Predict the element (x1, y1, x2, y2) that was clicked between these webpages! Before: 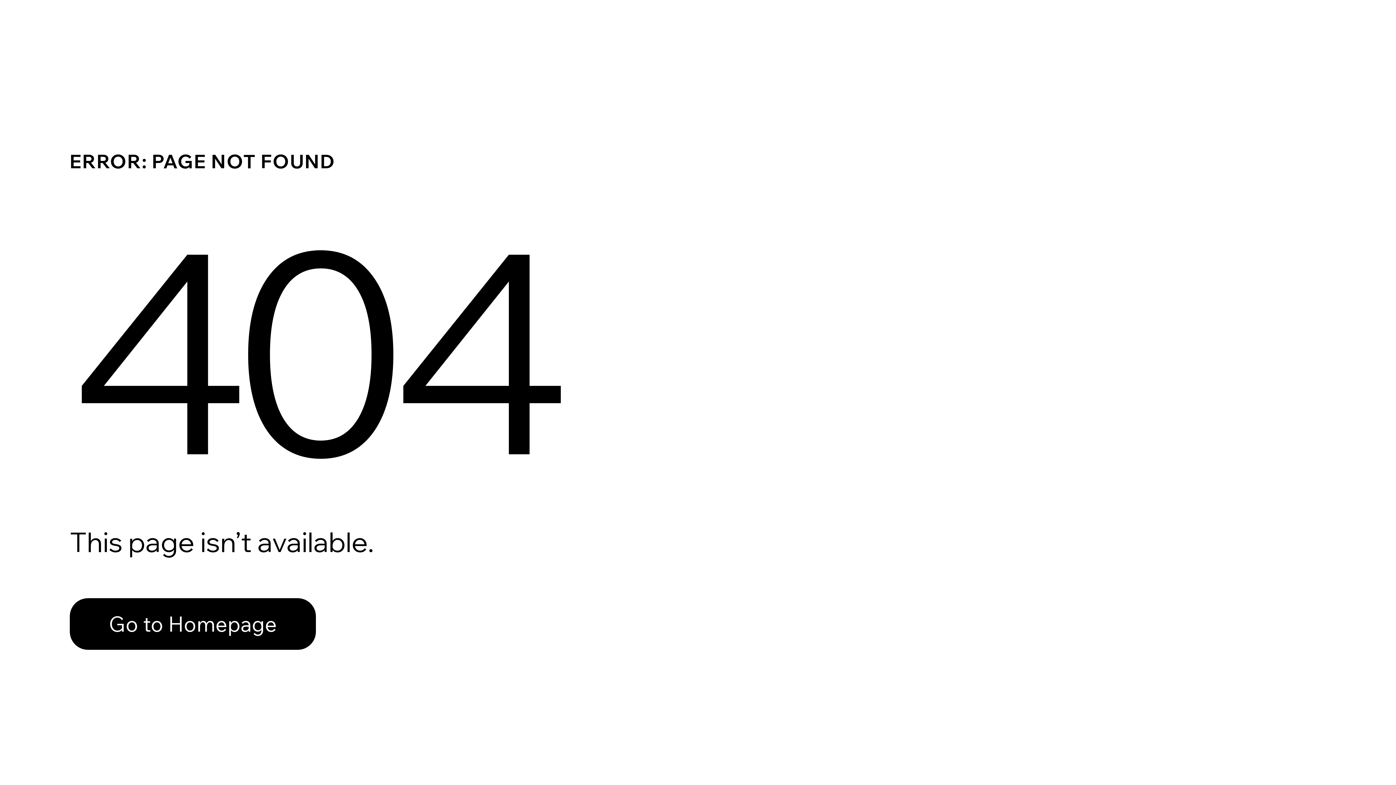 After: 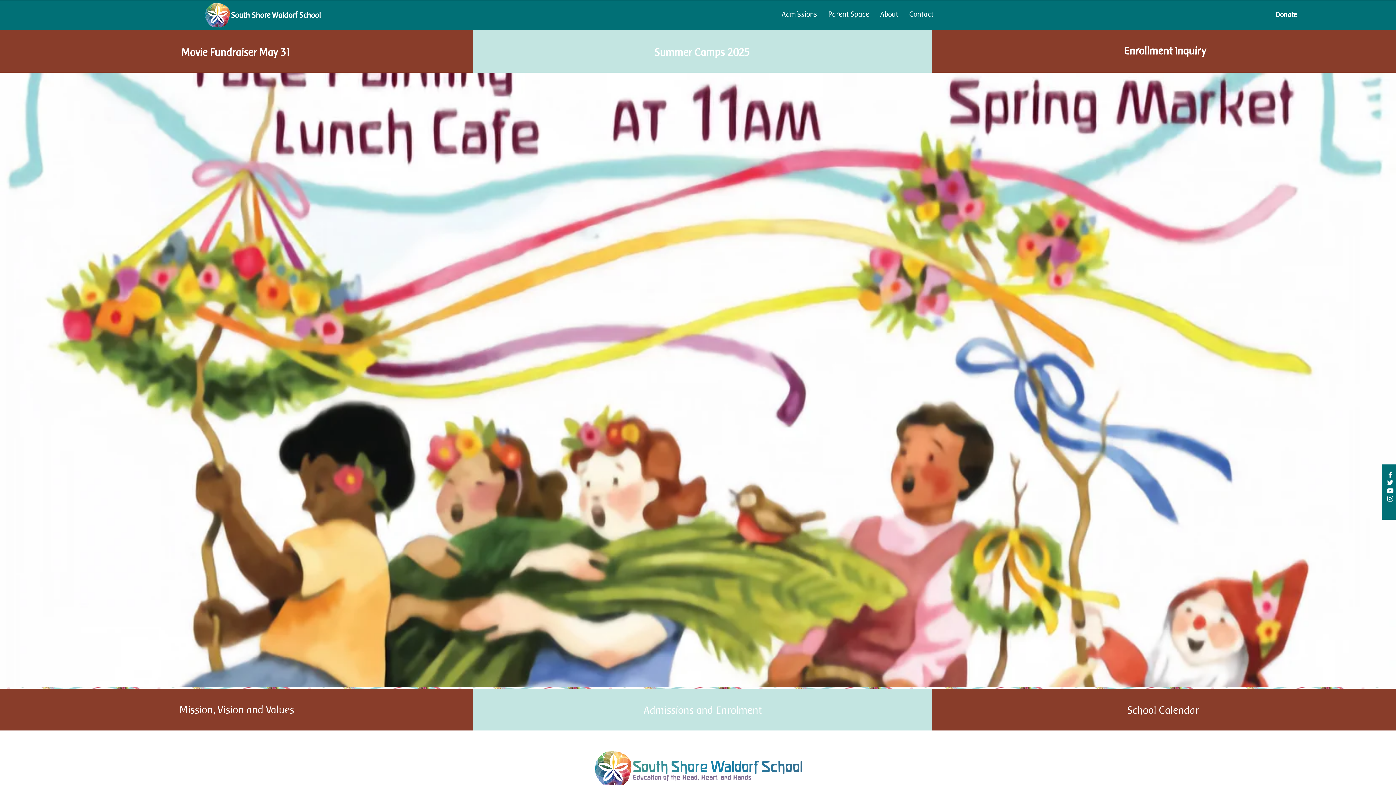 Action: label: Go to Homepage bbox: (69, 598, 316, 650)